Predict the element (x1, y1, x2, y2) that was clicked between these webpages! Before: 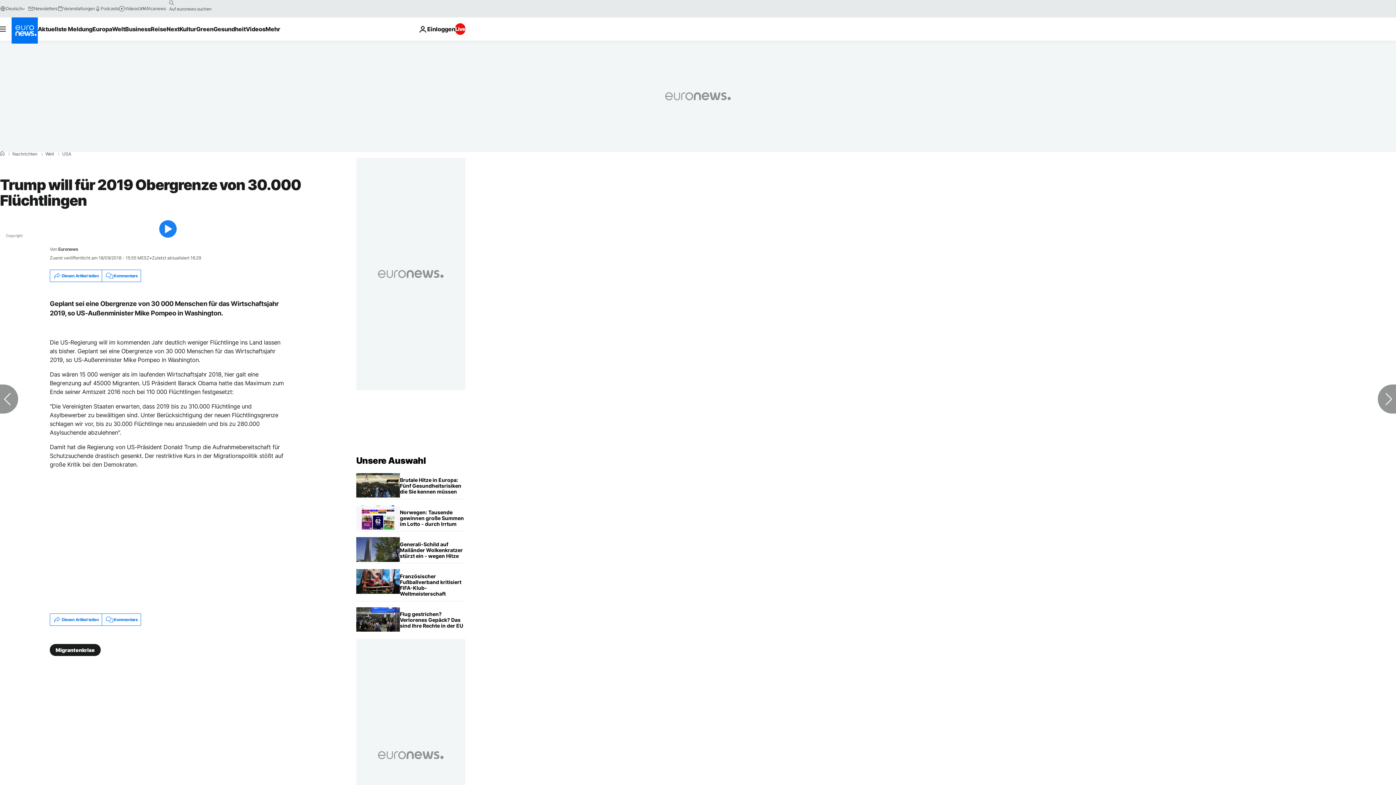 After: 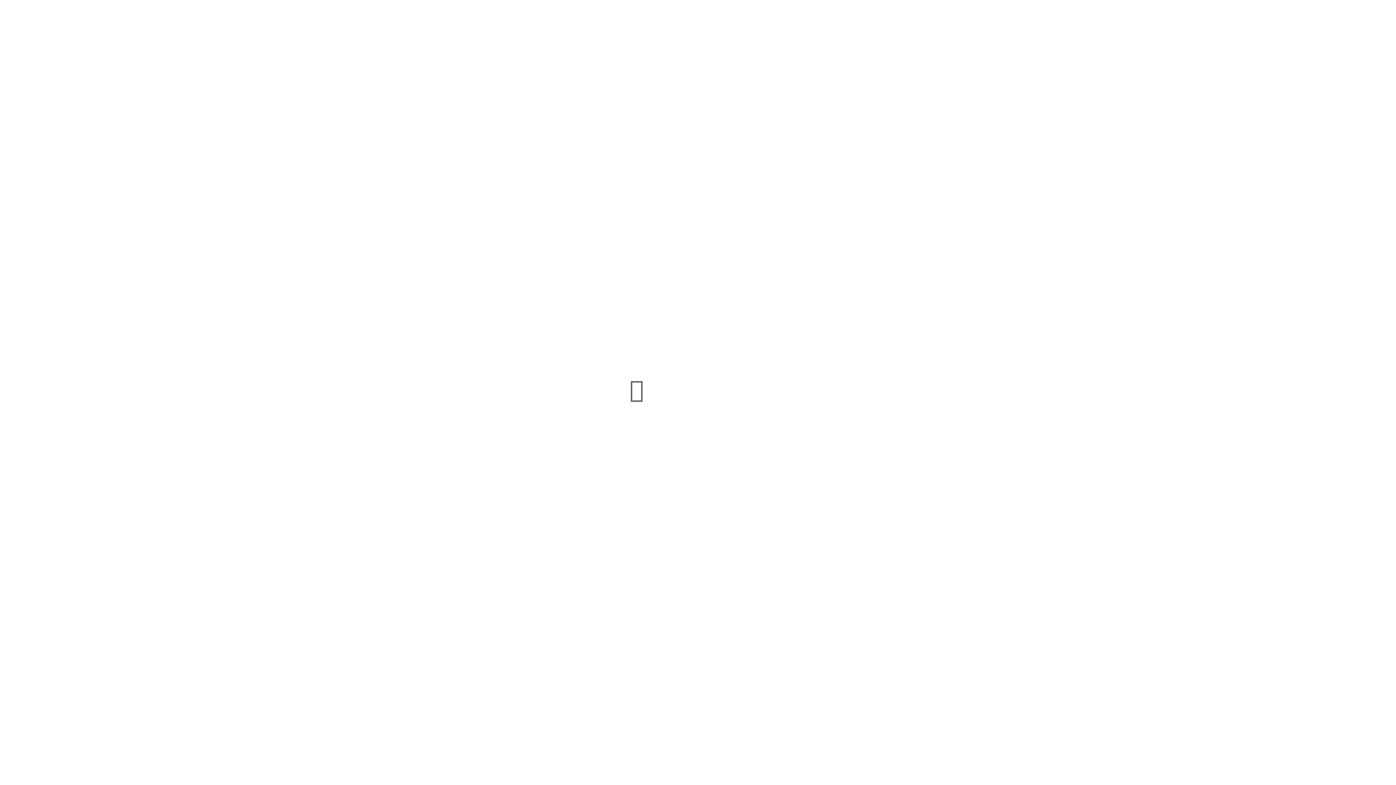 Action: bbox: (57, 5, 94, 11) label: Veranstaltungen